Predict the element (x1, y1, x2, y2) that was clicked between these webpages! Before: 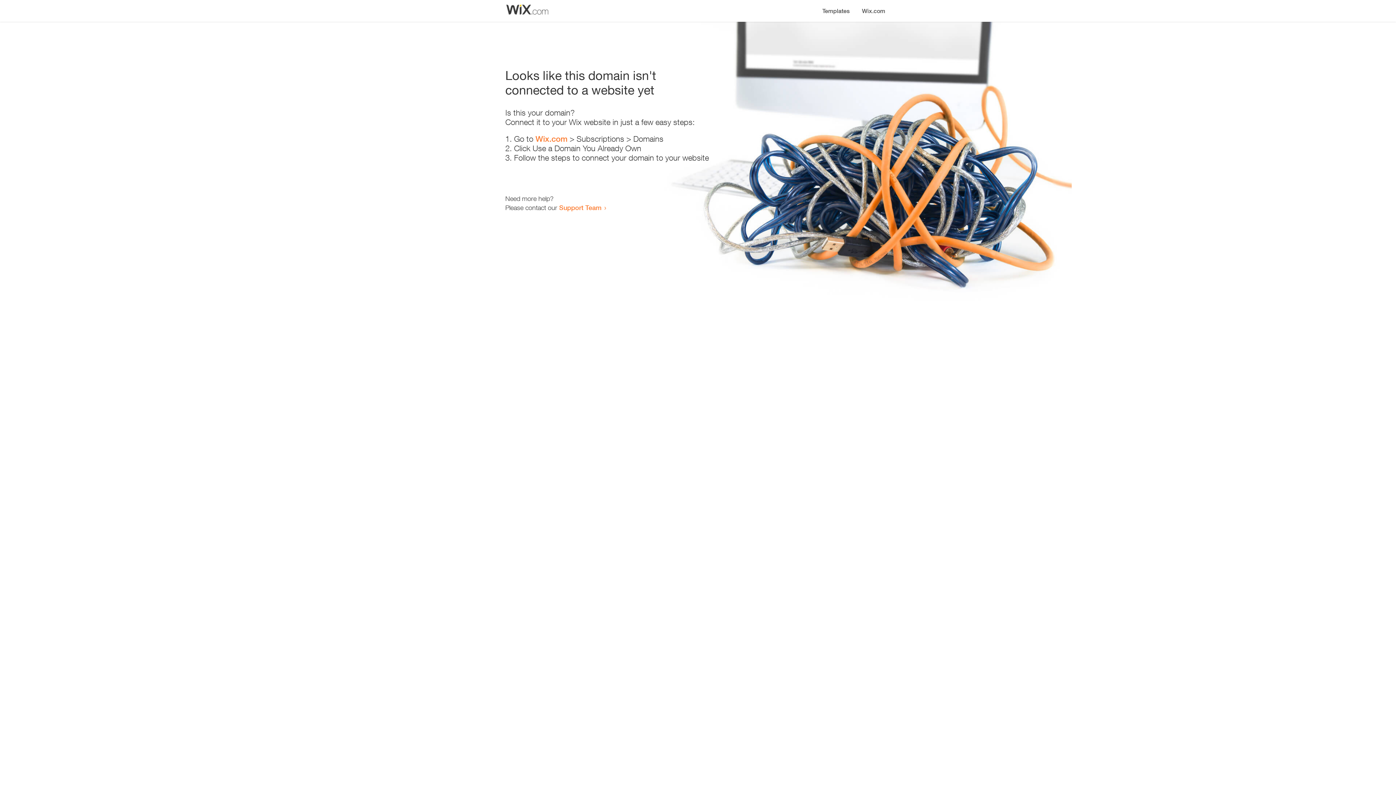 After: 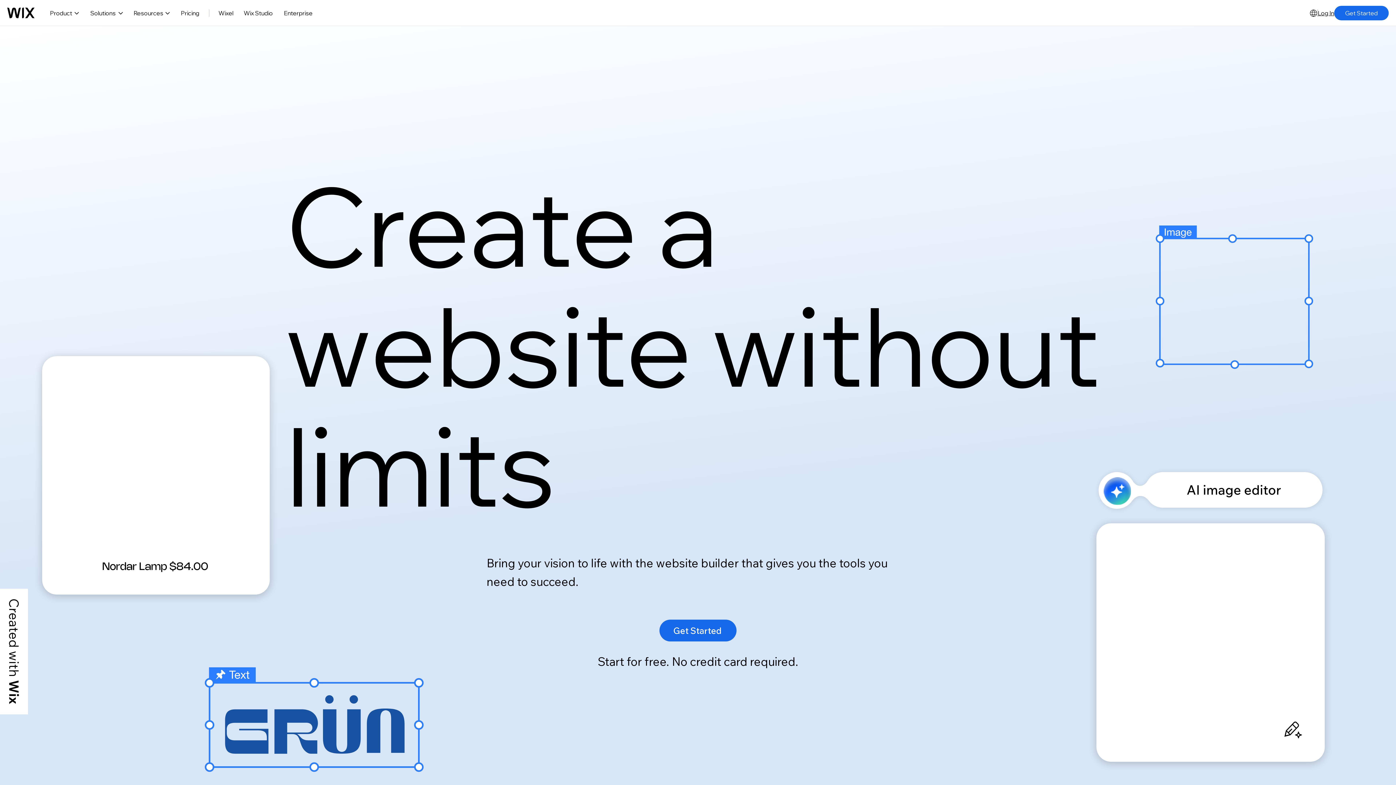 Action: label: Wix.com bbox: (535, 134, 567, 143)